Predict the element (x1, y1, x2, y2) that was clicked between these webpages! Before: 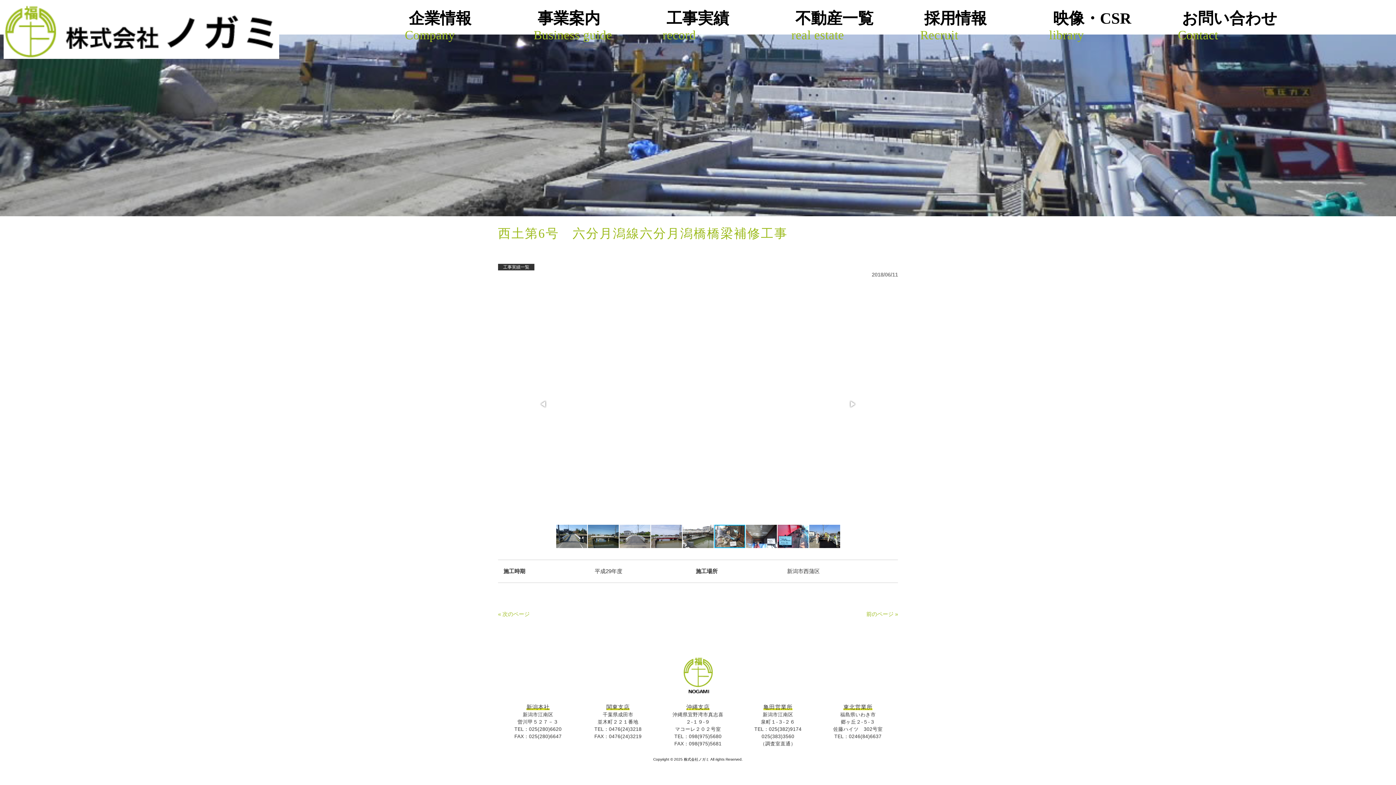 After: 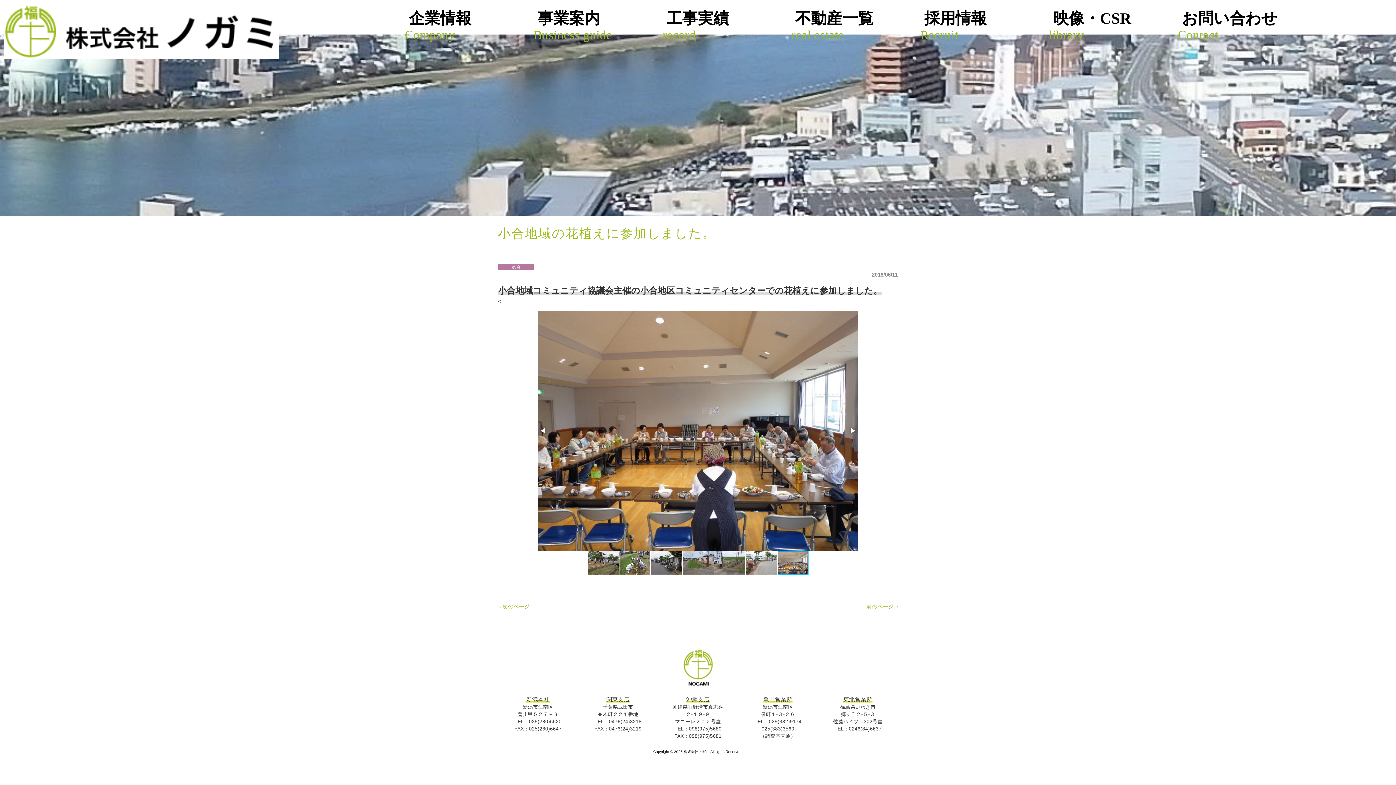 Action: label: 前のページ » bbox: (866, 611, 898, 617)